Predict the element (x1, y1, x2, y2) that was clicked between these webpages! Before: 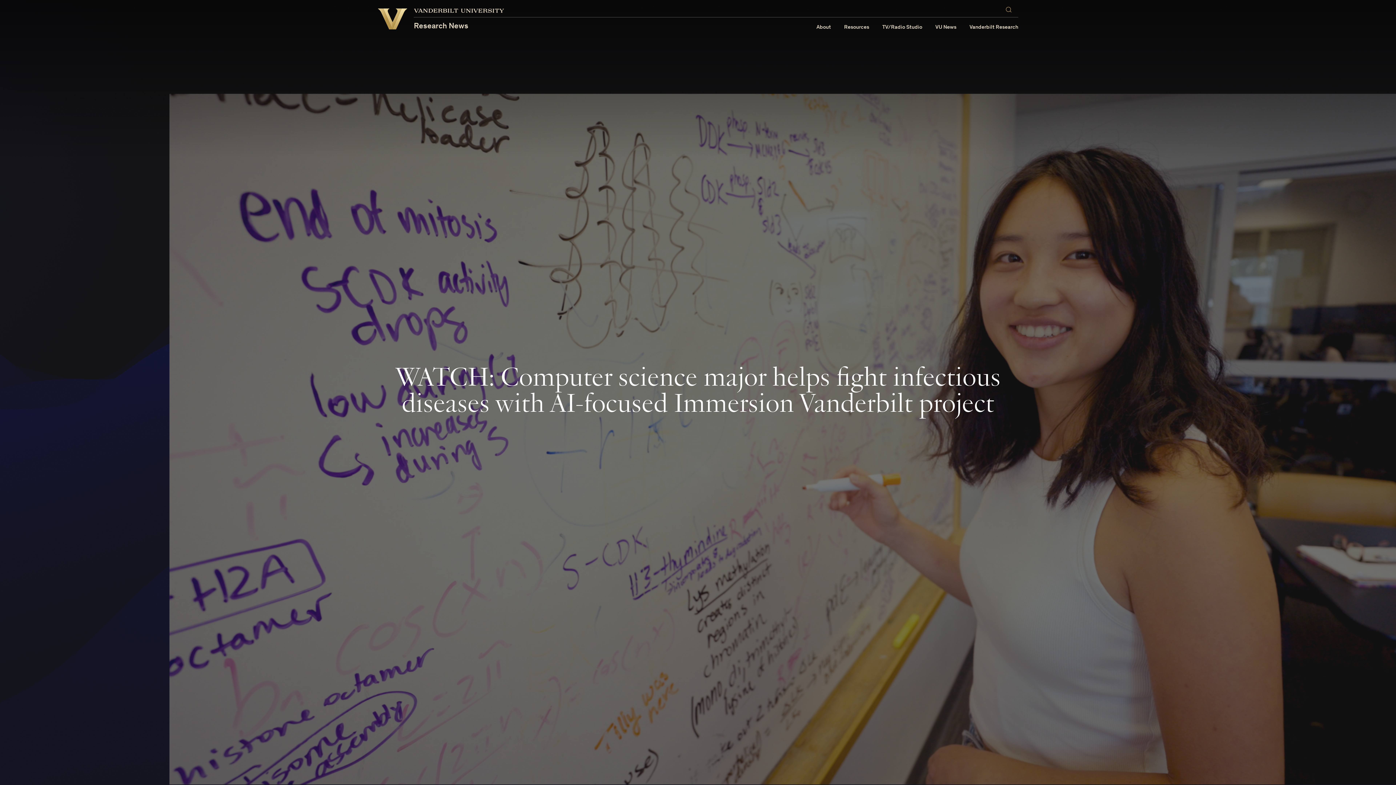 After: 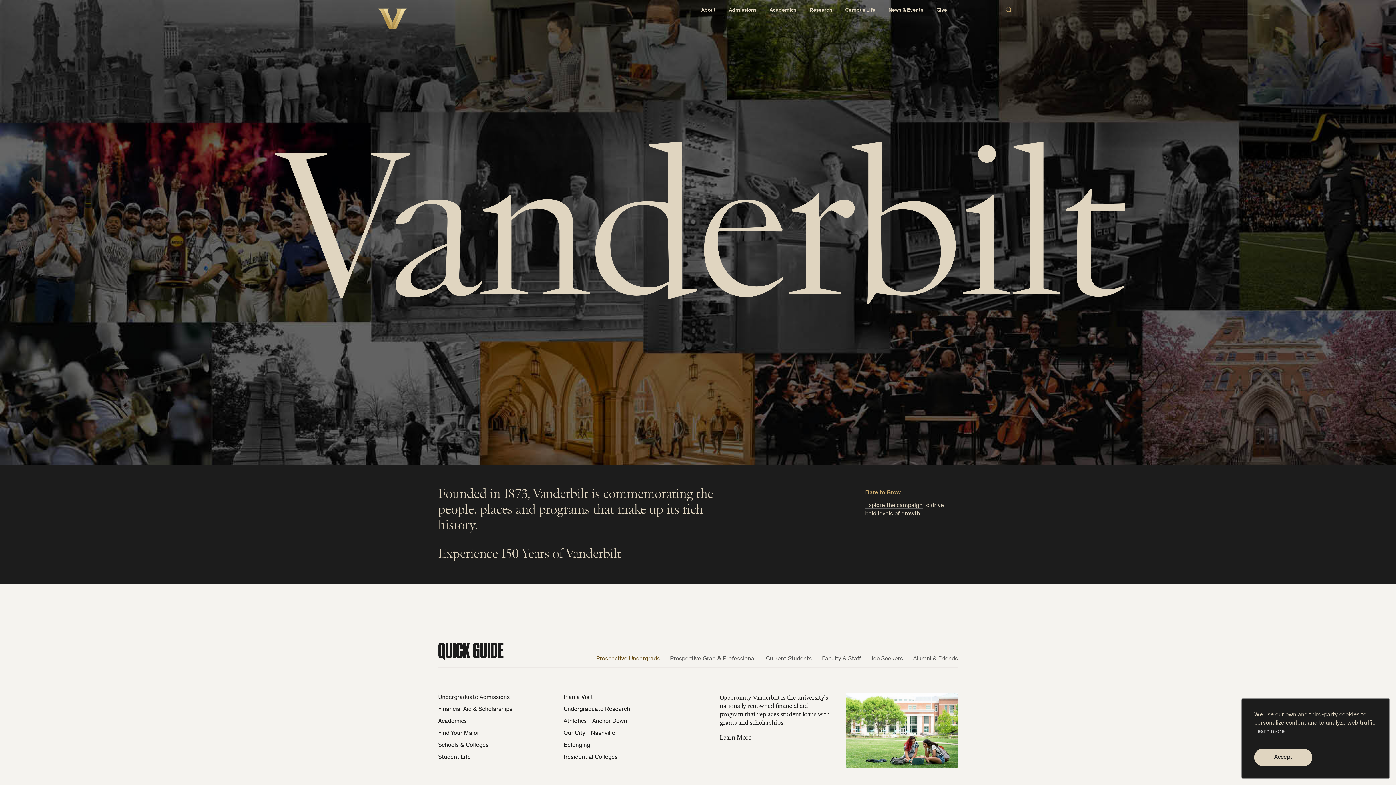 Action: bbox: (377, 8, 407, 29) label: Vanderbilt University